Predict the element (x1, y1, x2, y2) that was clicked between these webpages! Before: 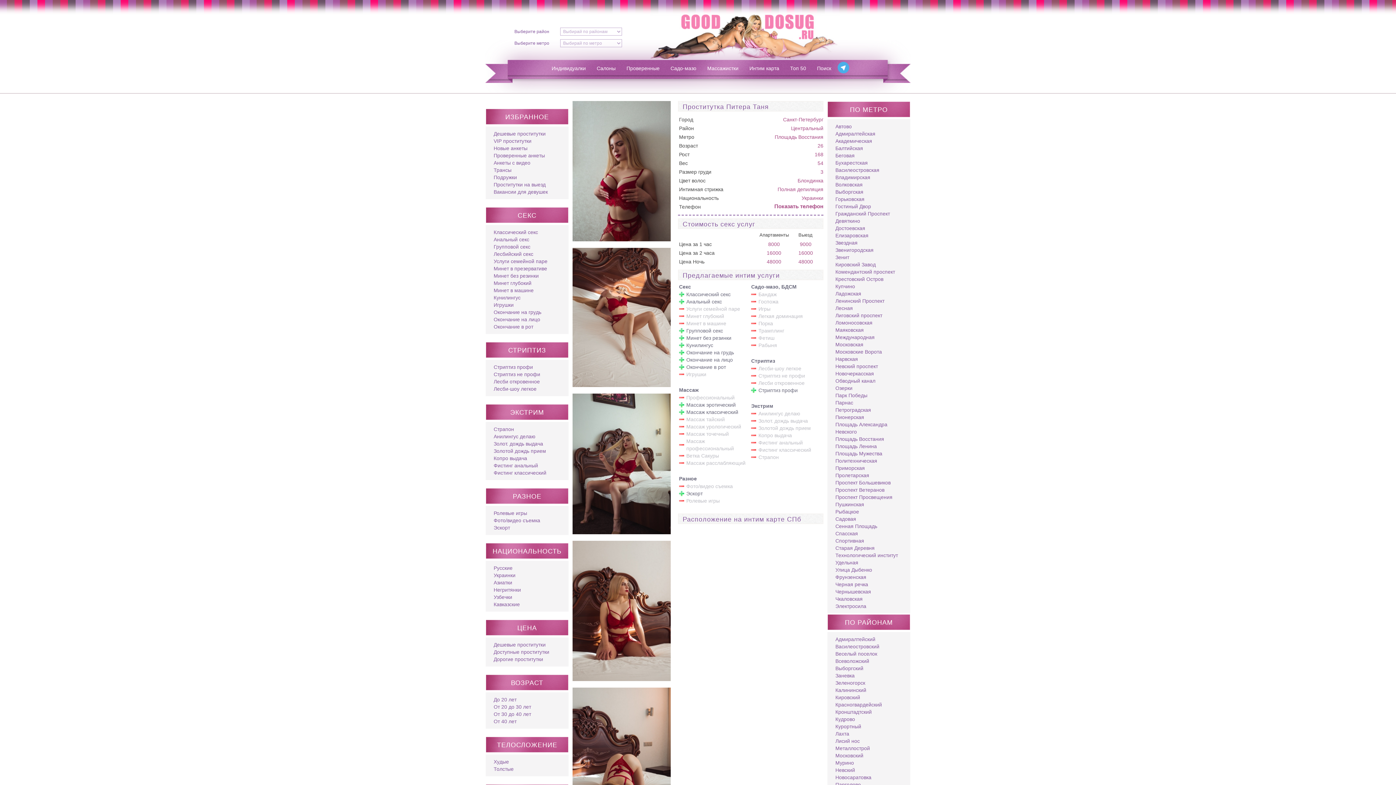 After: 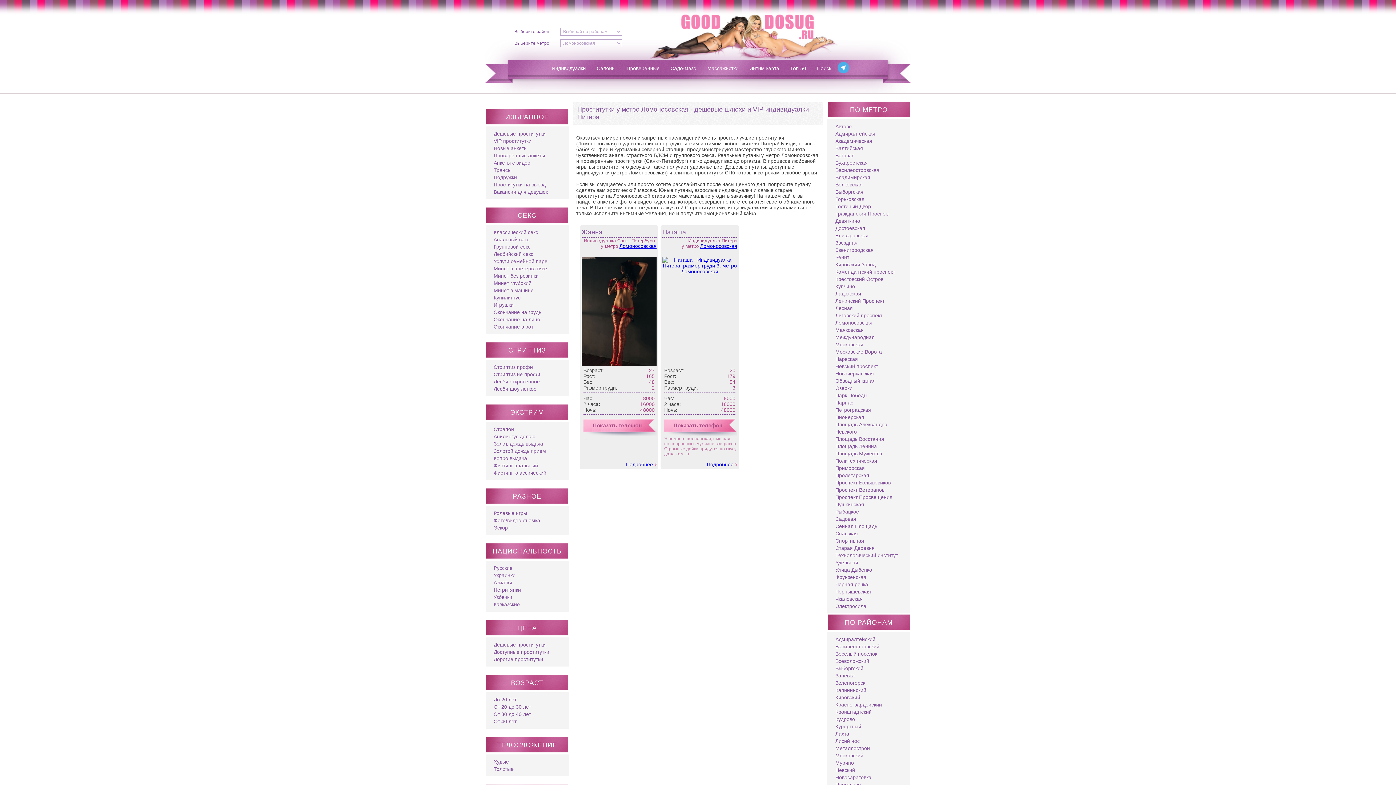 Action: label: Ломоносовская bbox: (835, 320, 872, 325)